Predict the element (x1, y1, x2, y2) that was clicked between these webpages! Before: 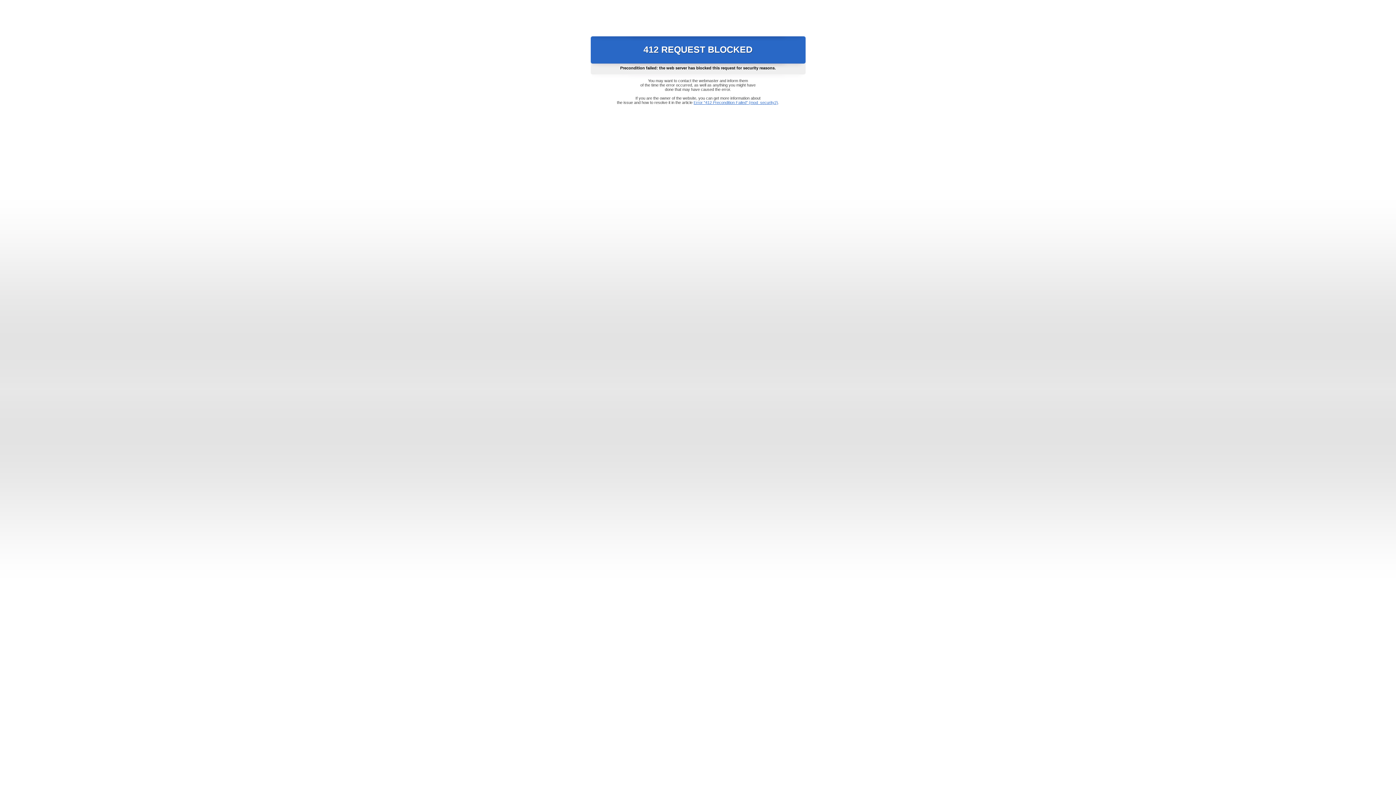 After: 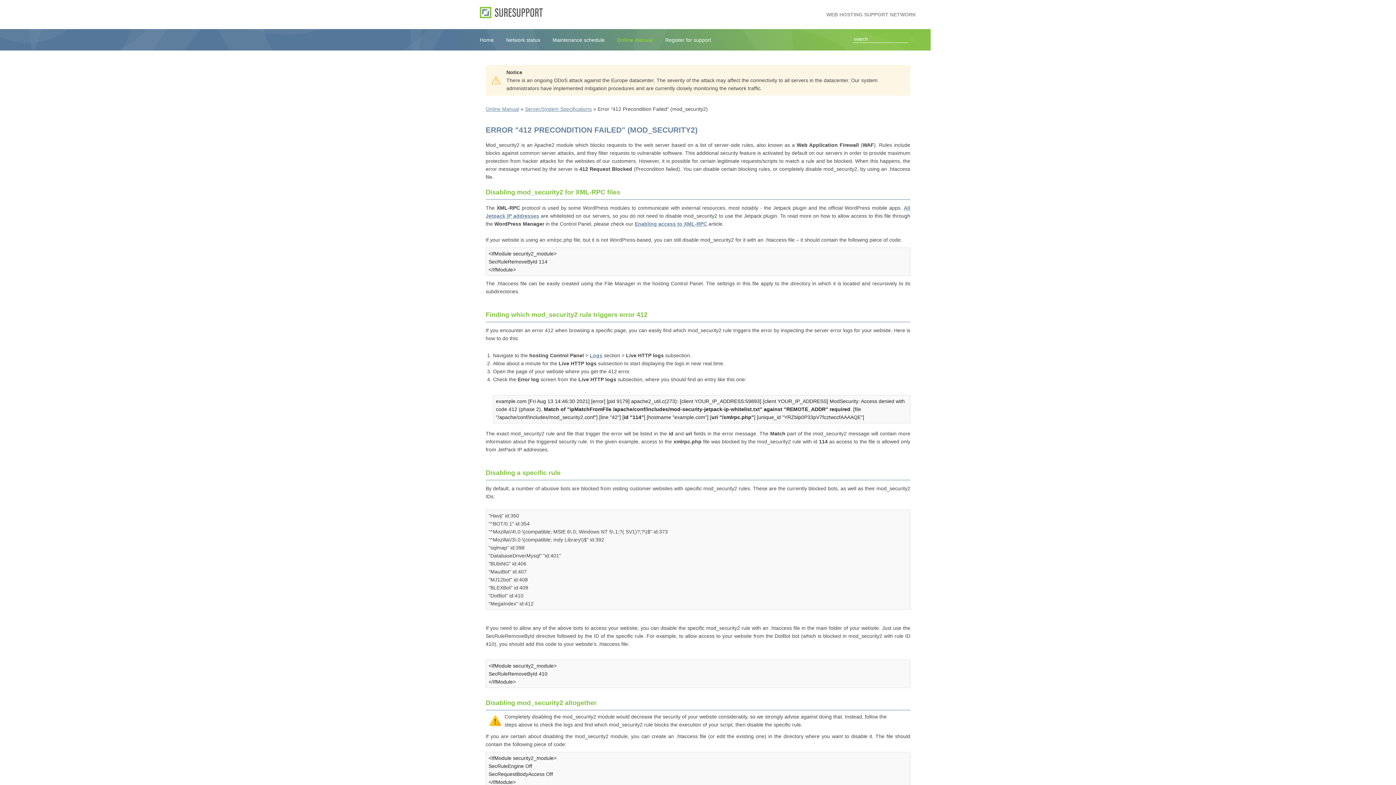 Action: bbox: (693, 100, 778, 104) label: Error "412 Precondition Failed" (mod_security2)